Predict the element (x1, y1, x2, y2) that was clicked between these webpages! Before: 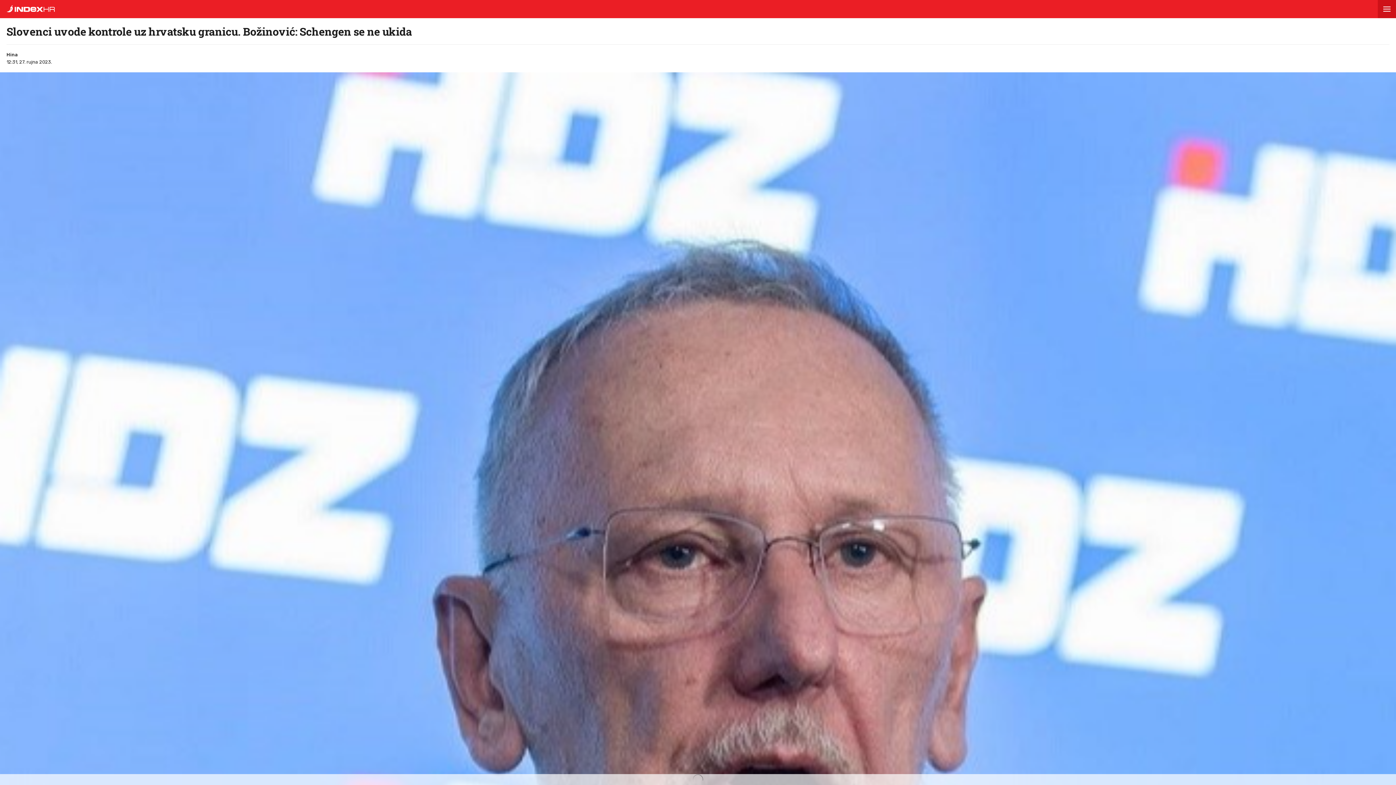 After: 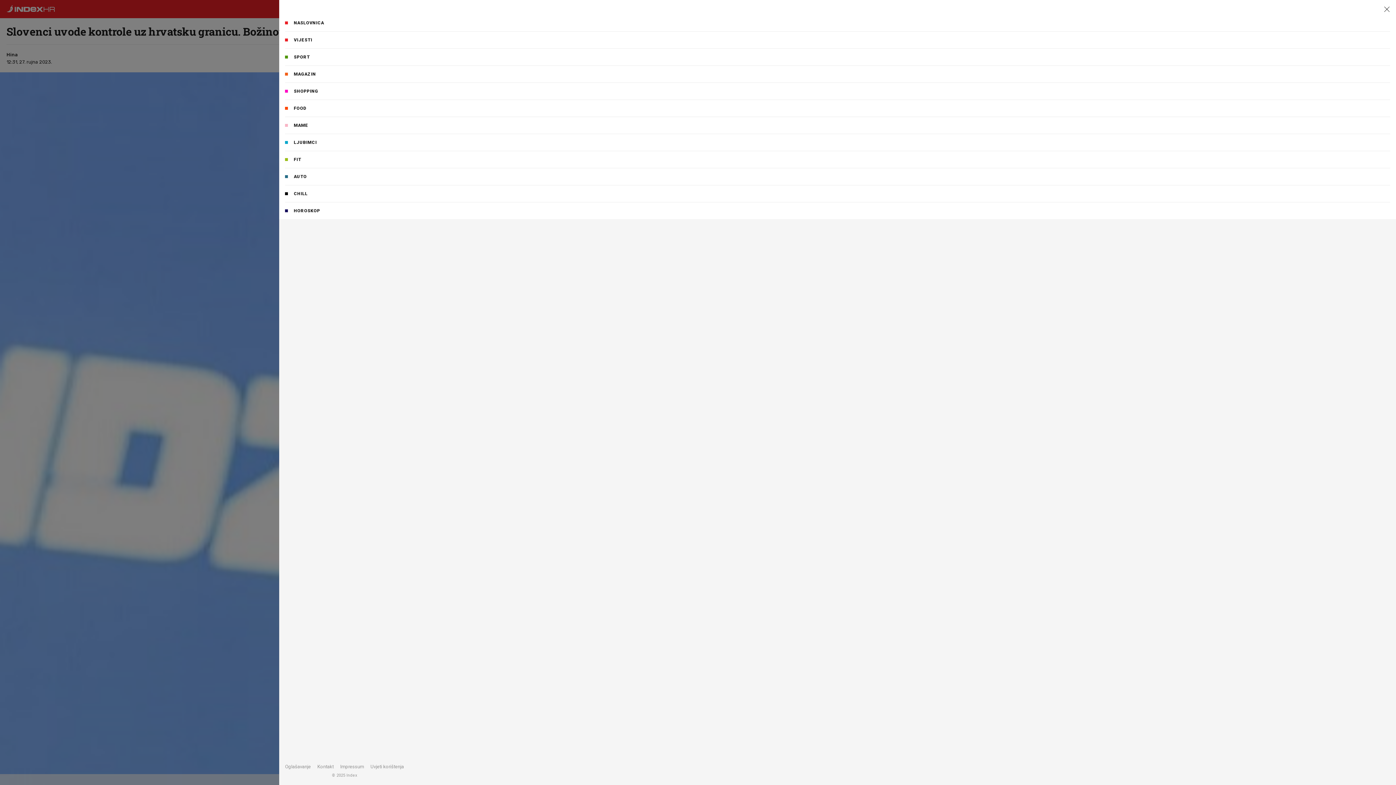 Action: bbox: (1378, 0, 1396, 18)